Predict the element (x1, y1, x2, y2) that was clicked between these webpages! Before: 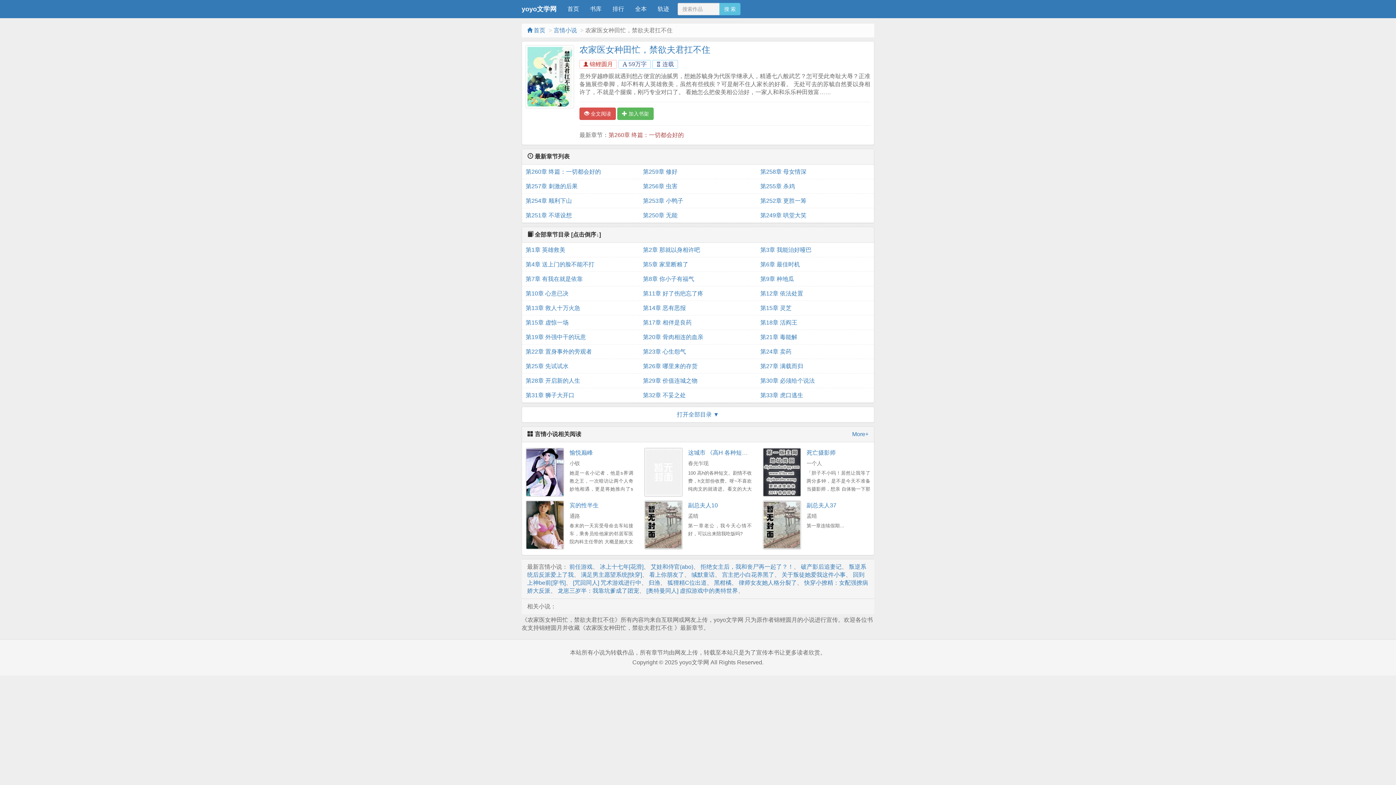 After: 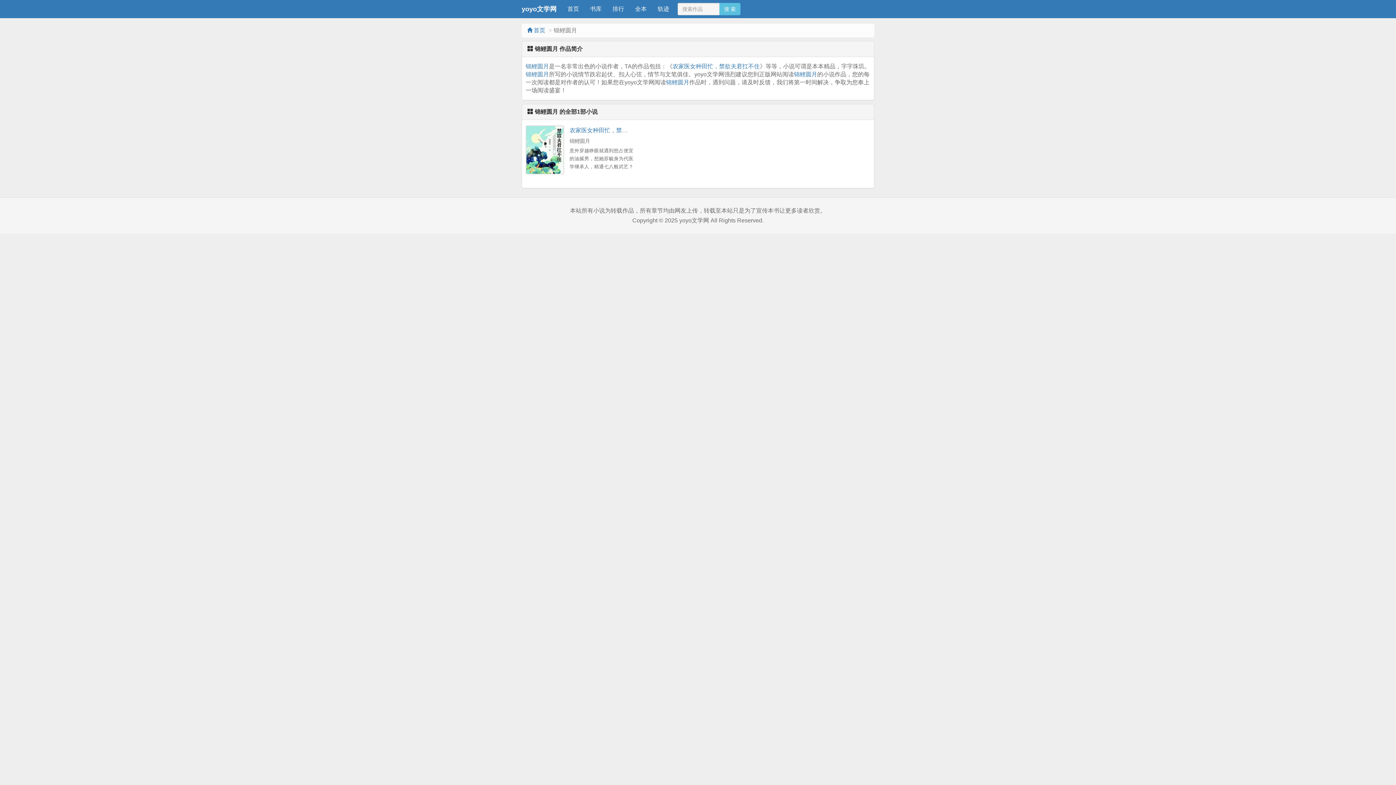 Action: label:  锦鲤圆月 bbox: (579, 60, 617, 68)